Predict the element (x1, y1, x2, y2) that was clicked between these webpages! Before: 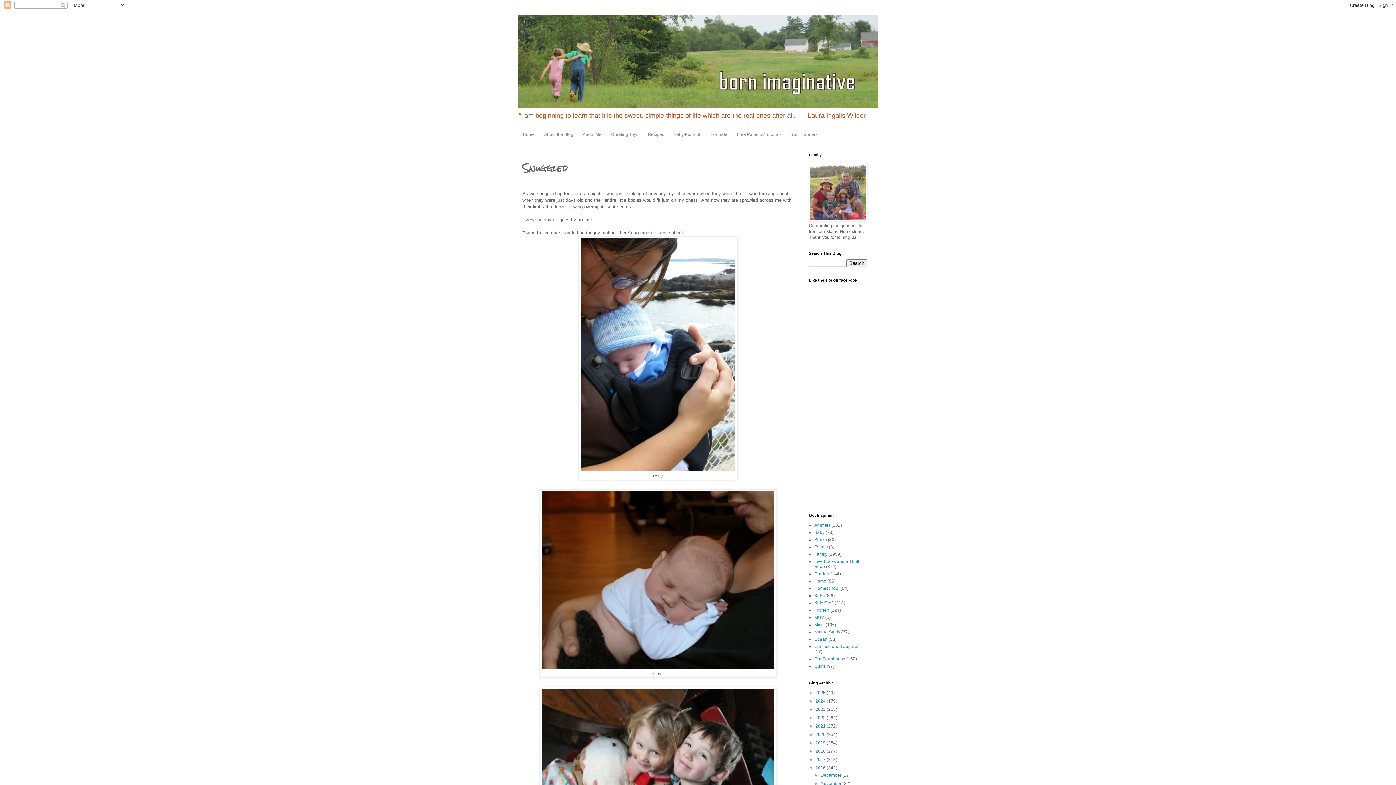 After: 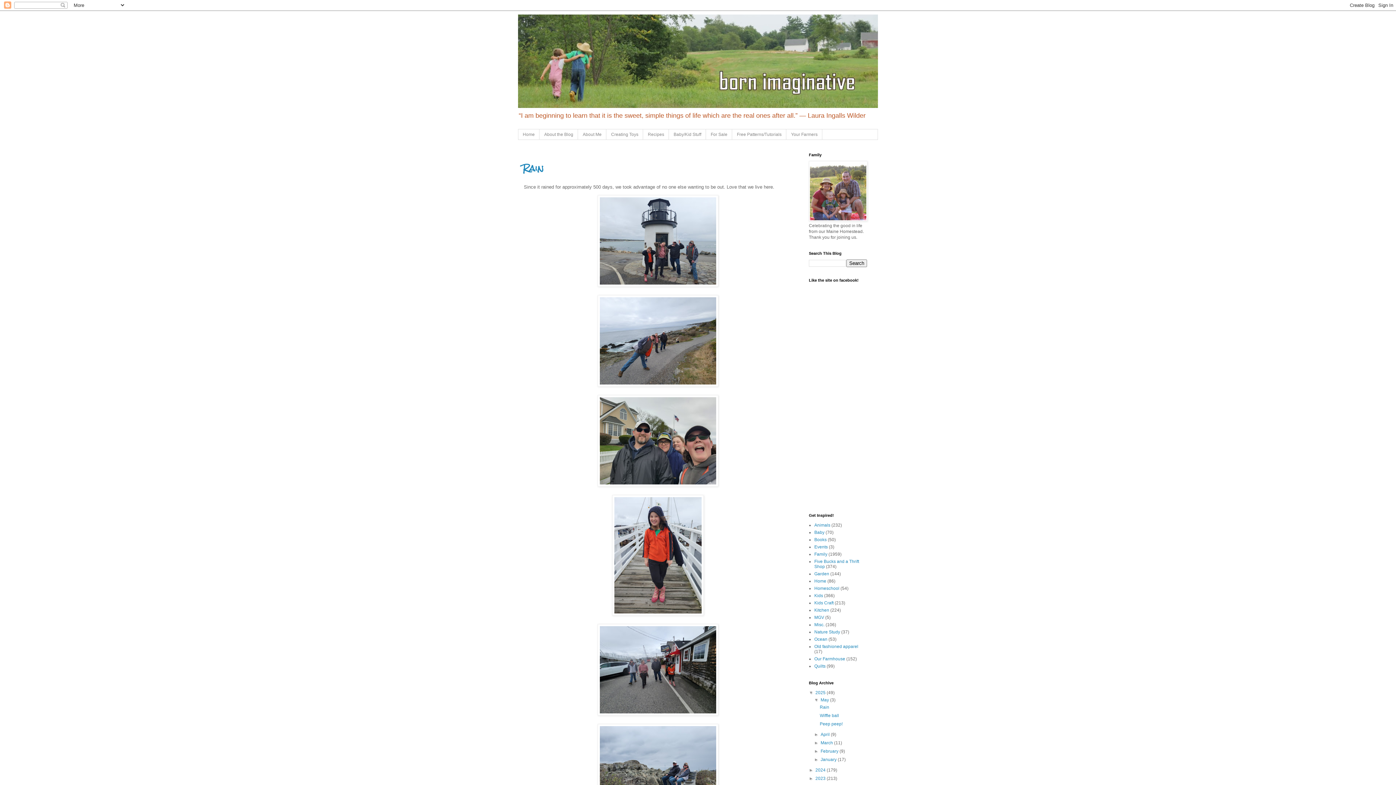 Action: label: 2025  bbox: (815, 690, 826, 695)